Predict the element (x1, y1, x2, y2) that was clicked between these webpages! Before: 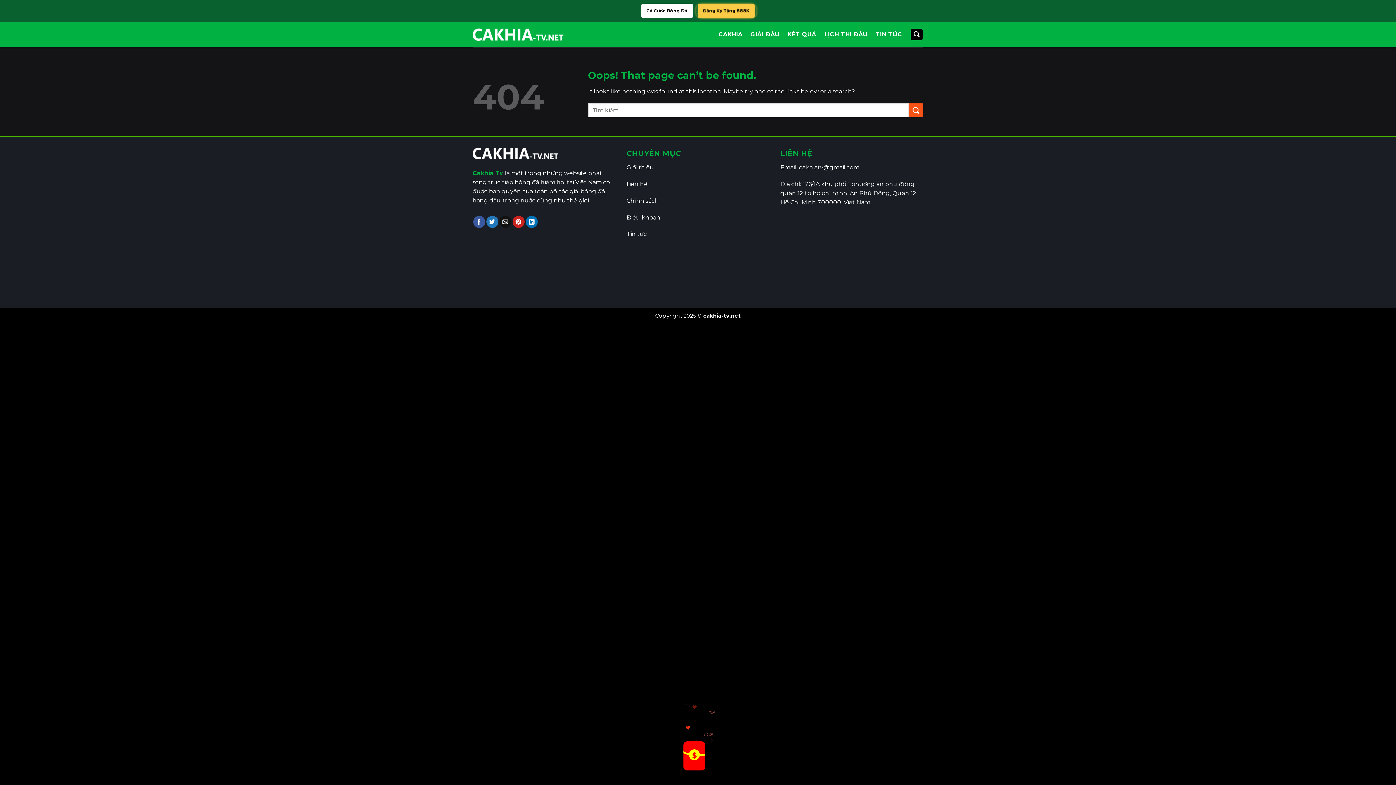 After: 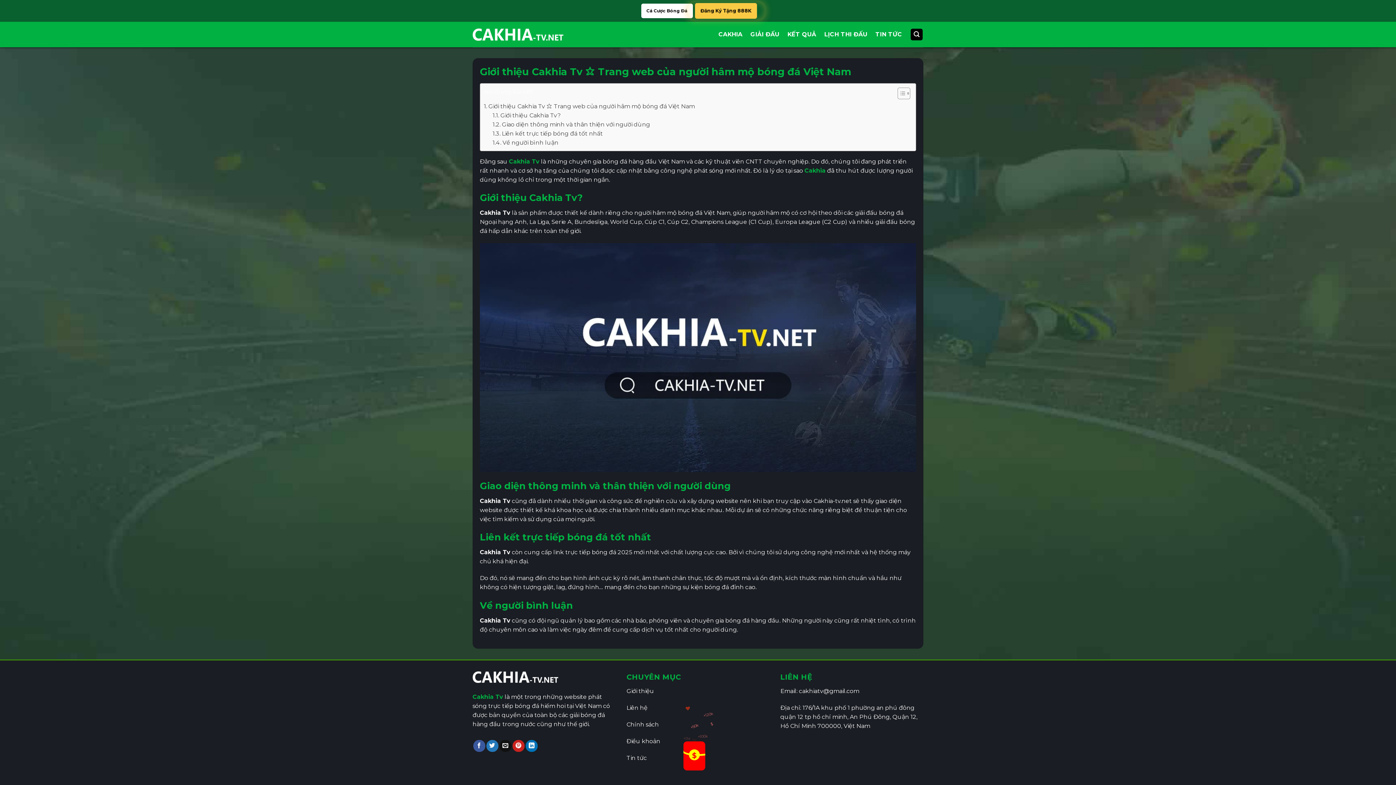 Action: bbox: (626, 164, 654, 170) label: Giới thiệu